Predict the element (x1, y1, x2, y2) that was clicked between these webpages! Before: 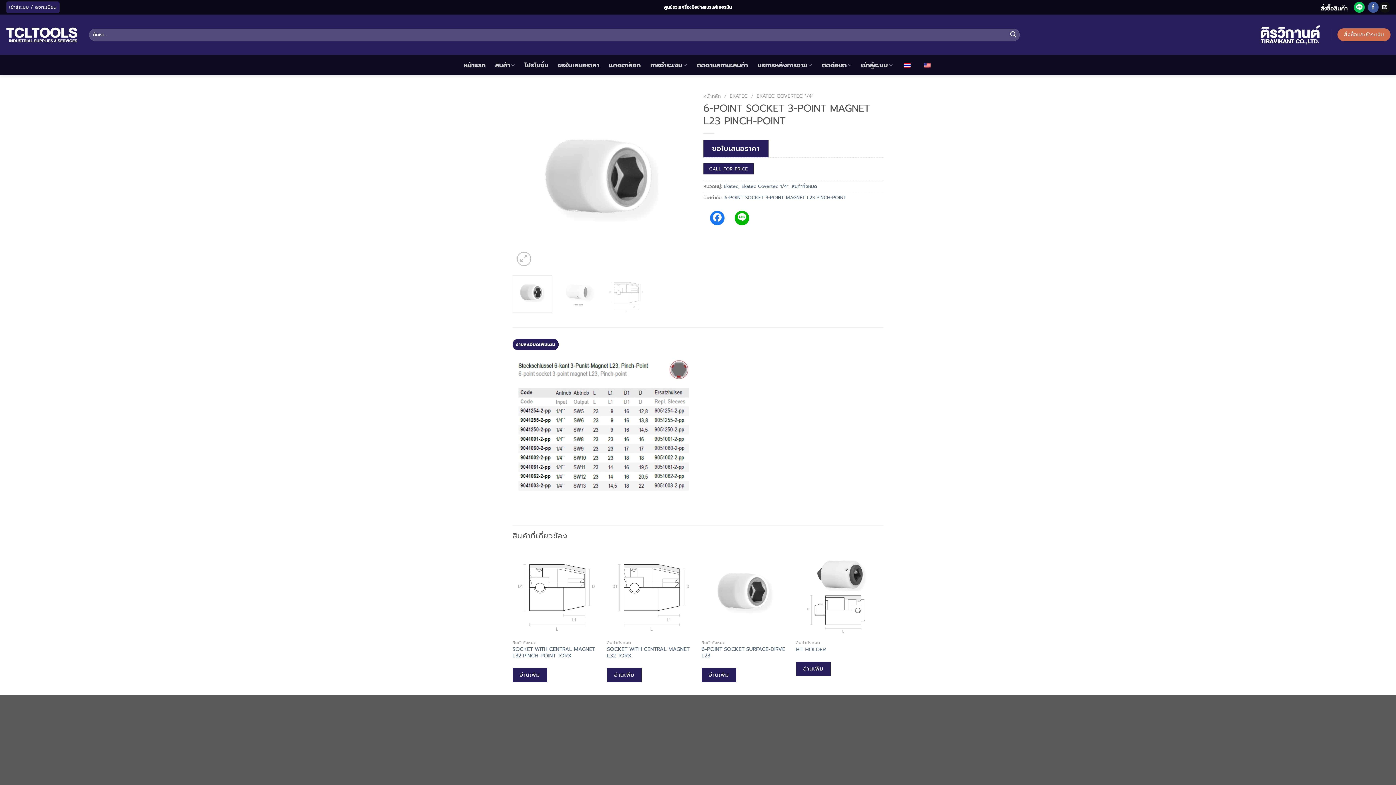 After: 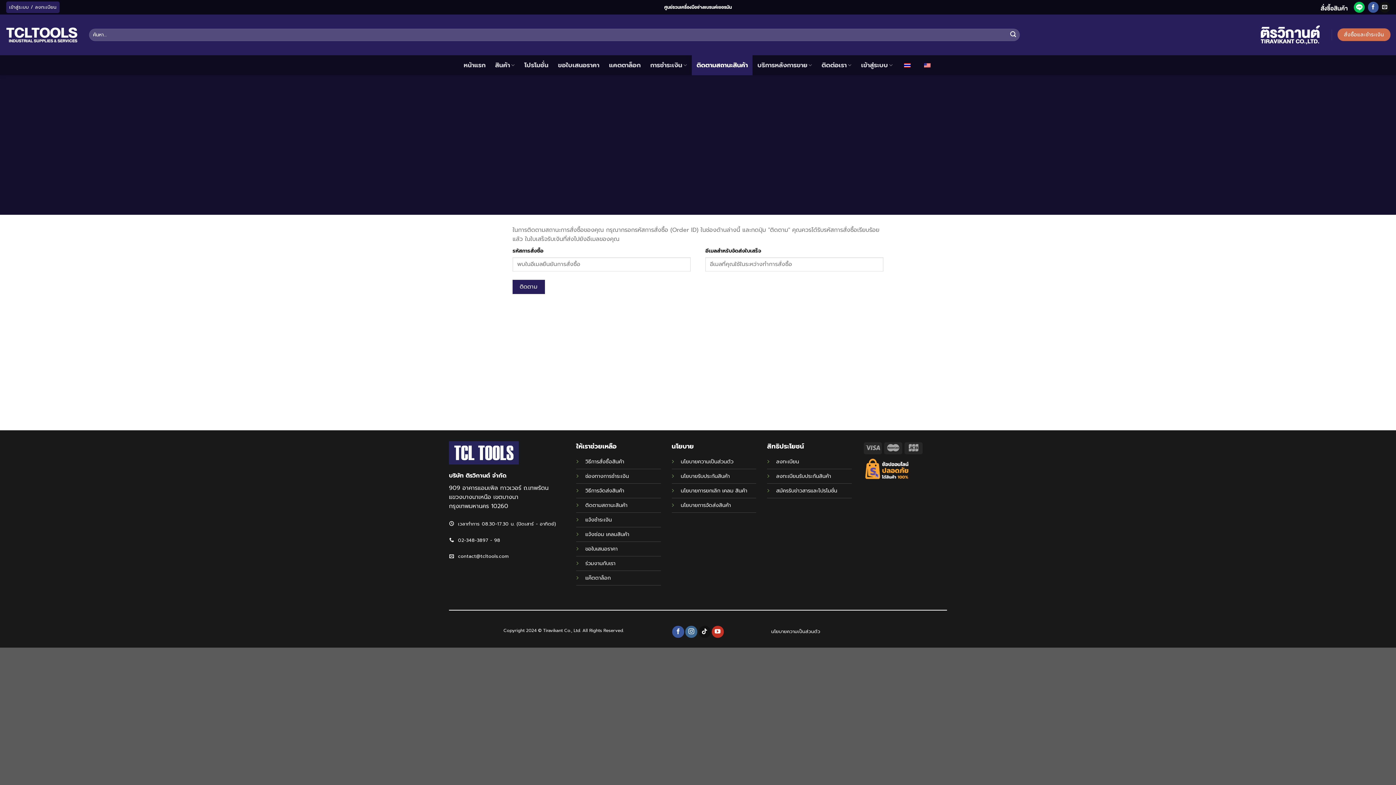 Action: bbox: (691, 55, 752, 75) label: ติดตามสถานะสินค้า